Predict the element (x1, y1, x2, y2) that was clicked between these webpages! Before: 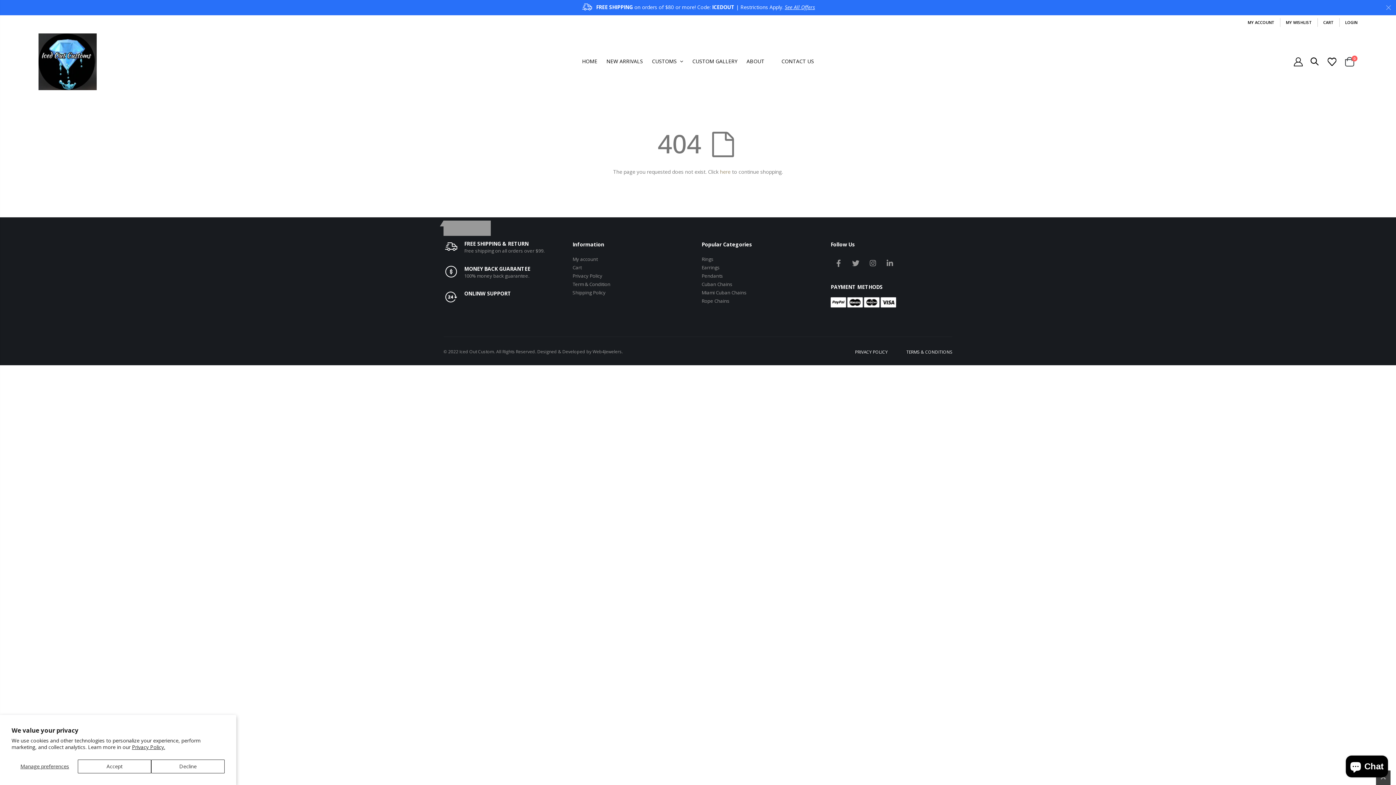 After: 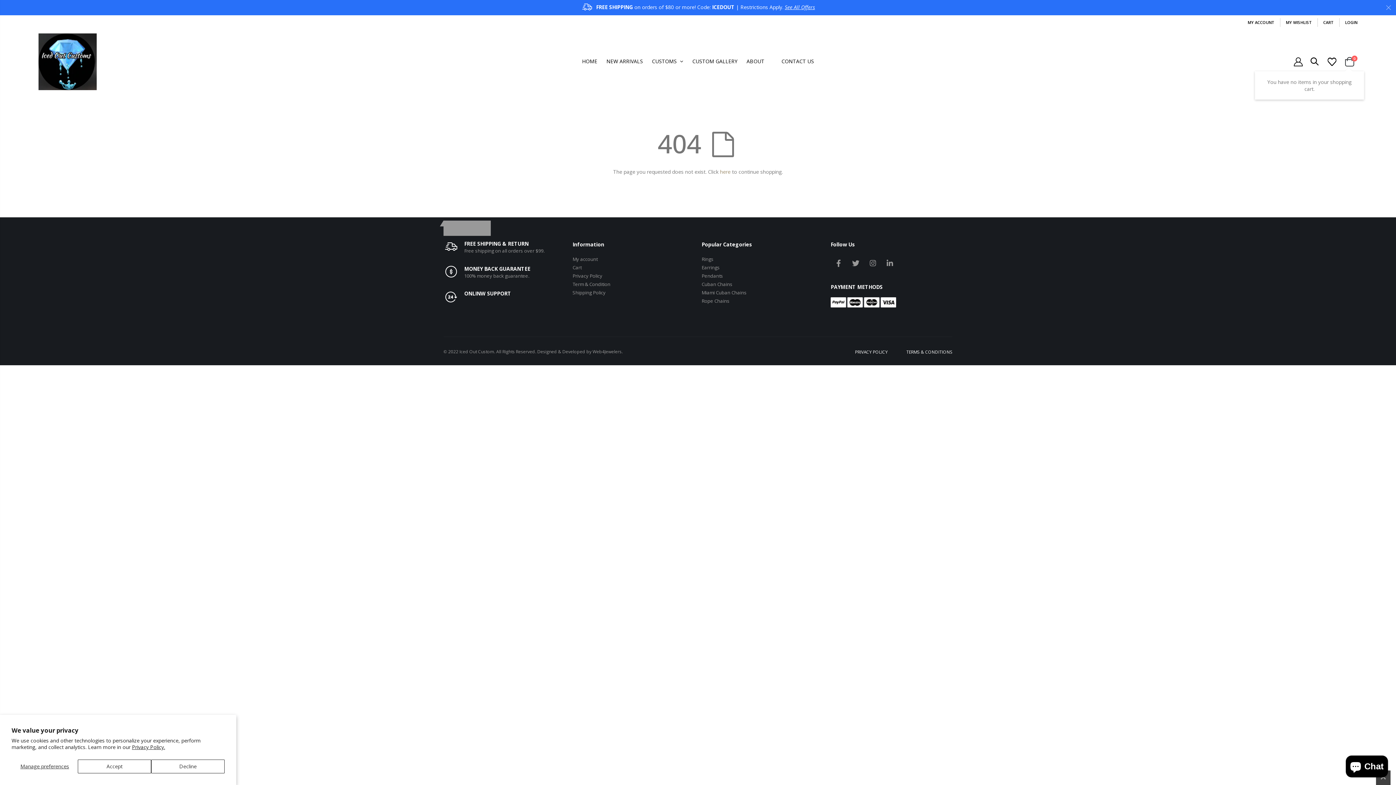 Action: bbox: (1341, 57, 1357, 66) label: 0